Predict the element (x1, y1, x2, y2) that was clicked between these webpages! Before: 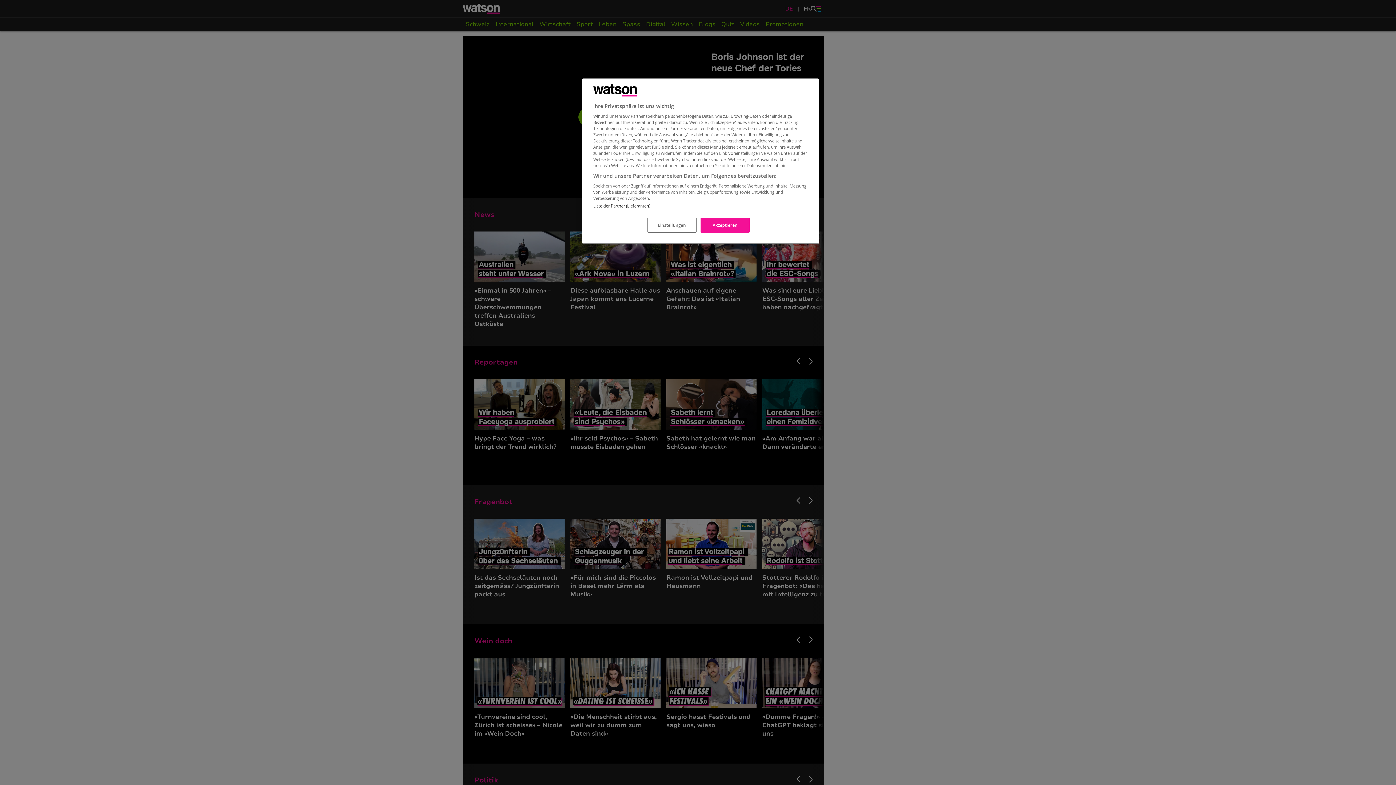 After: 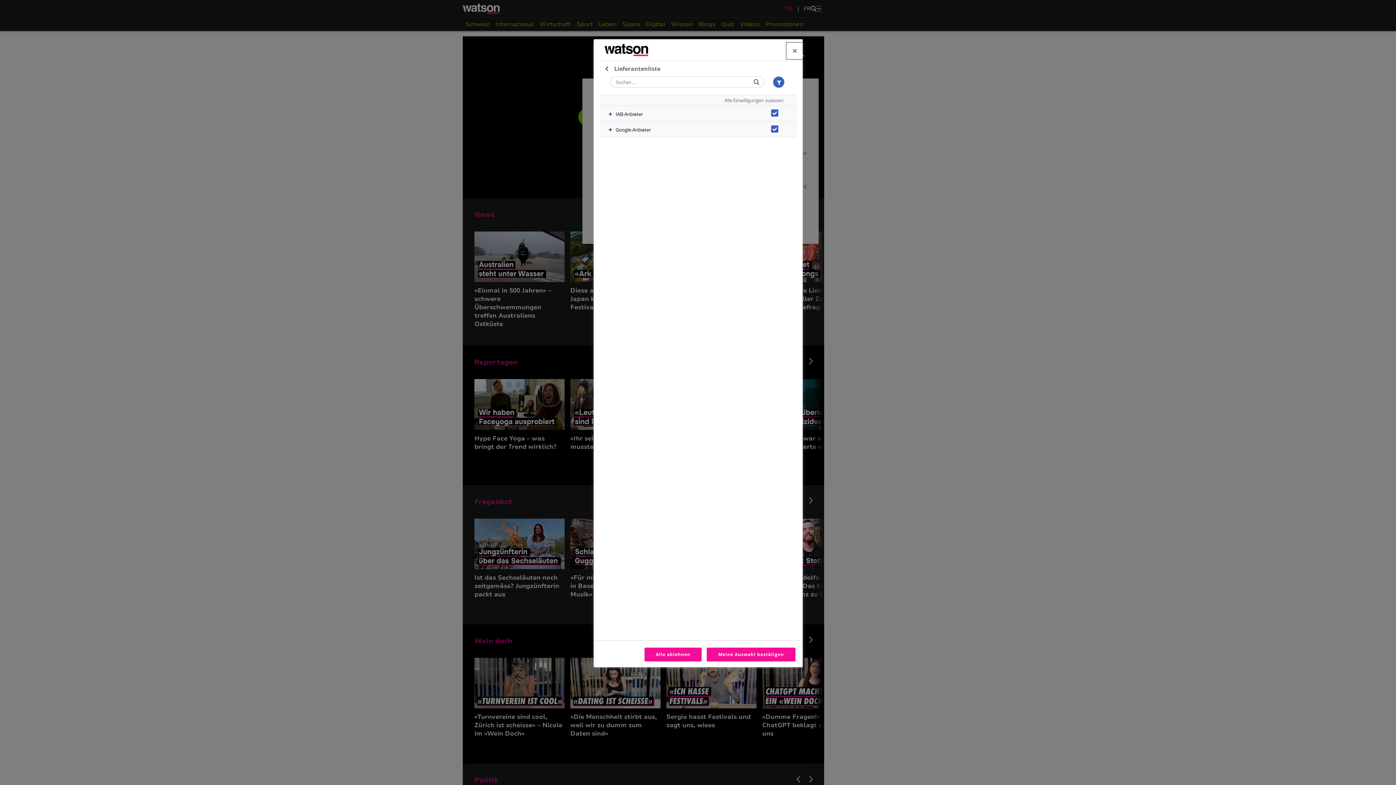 Action: label: Liste der Partner (Lieferanten) bbox: (593, 203, 650, 208)